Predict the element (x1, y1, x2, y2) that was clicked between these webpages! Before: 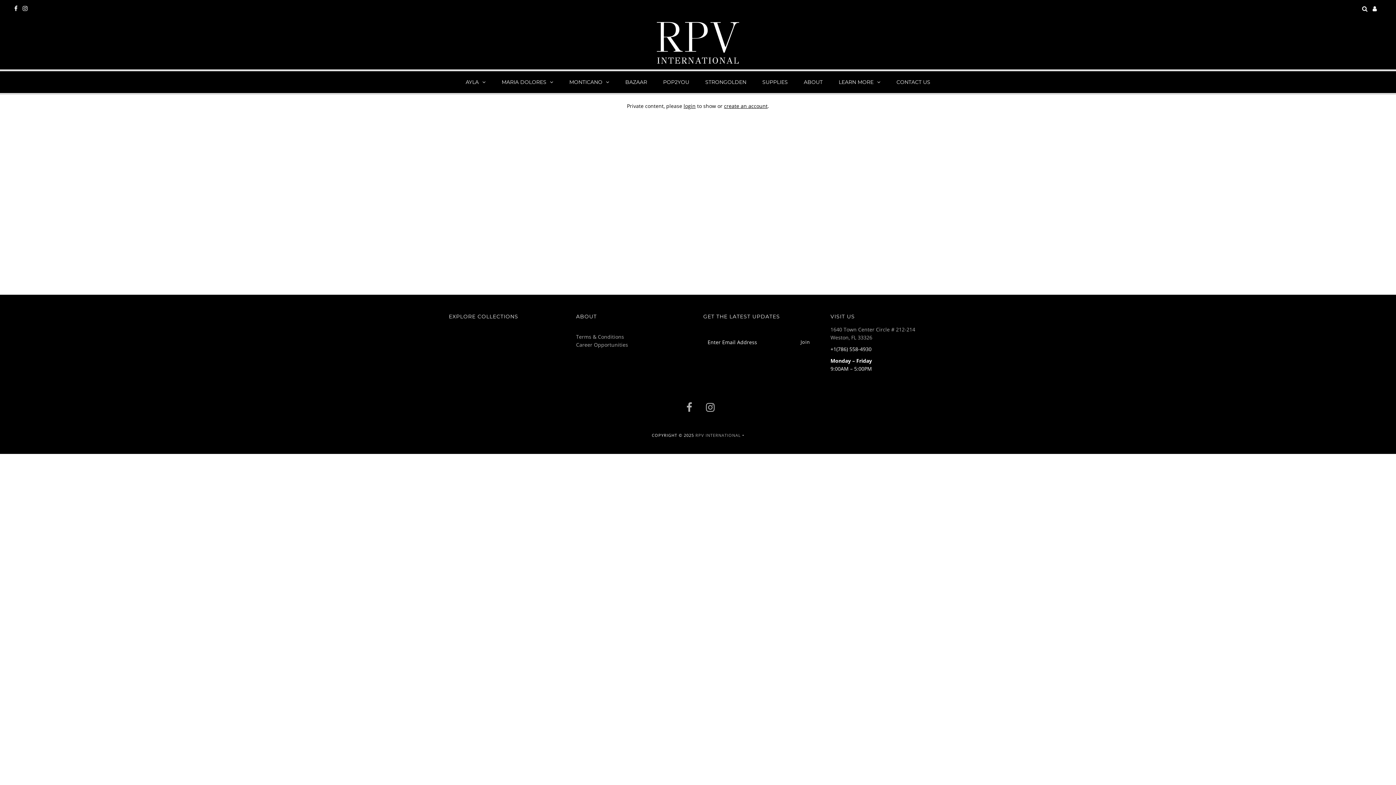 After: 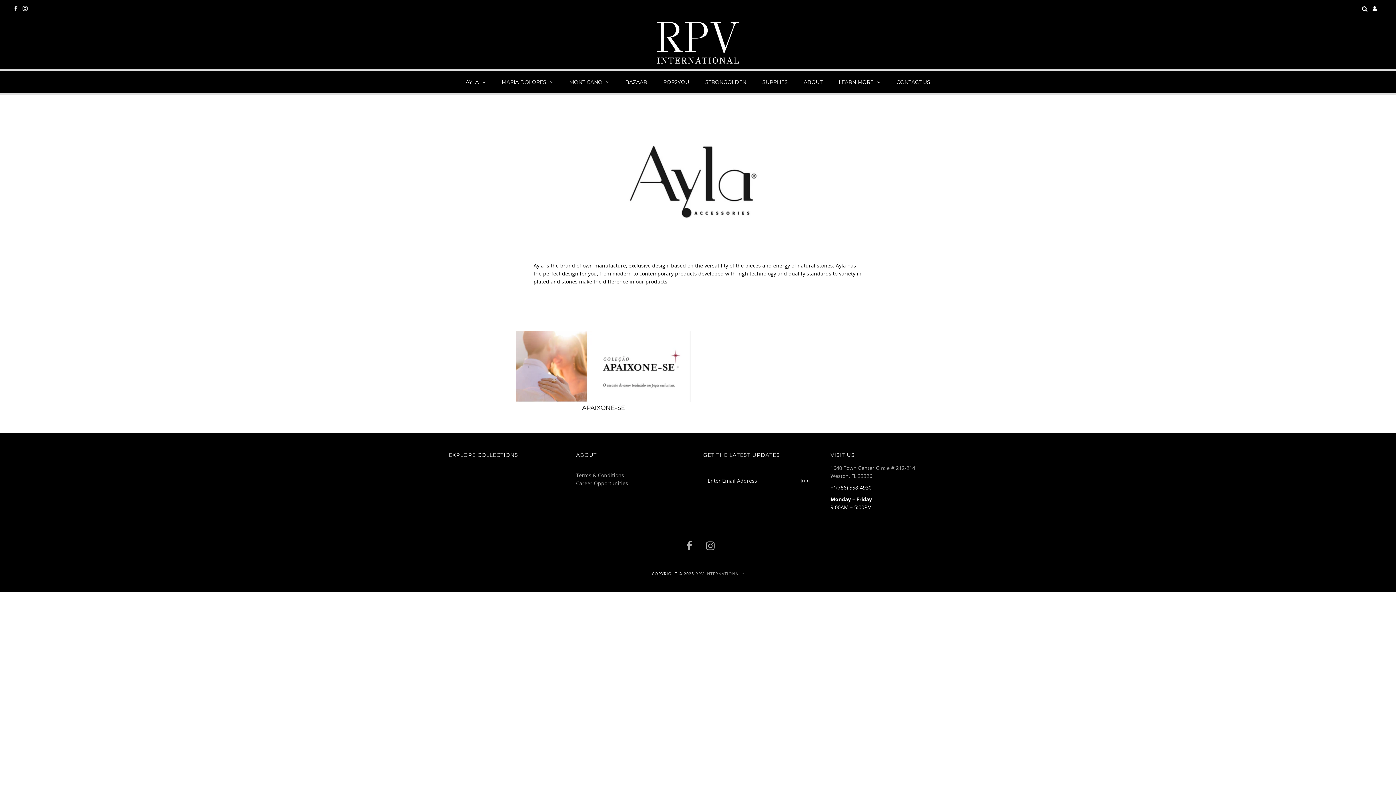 Action: label: AYLA bbox: (458, 71, 493, 93)